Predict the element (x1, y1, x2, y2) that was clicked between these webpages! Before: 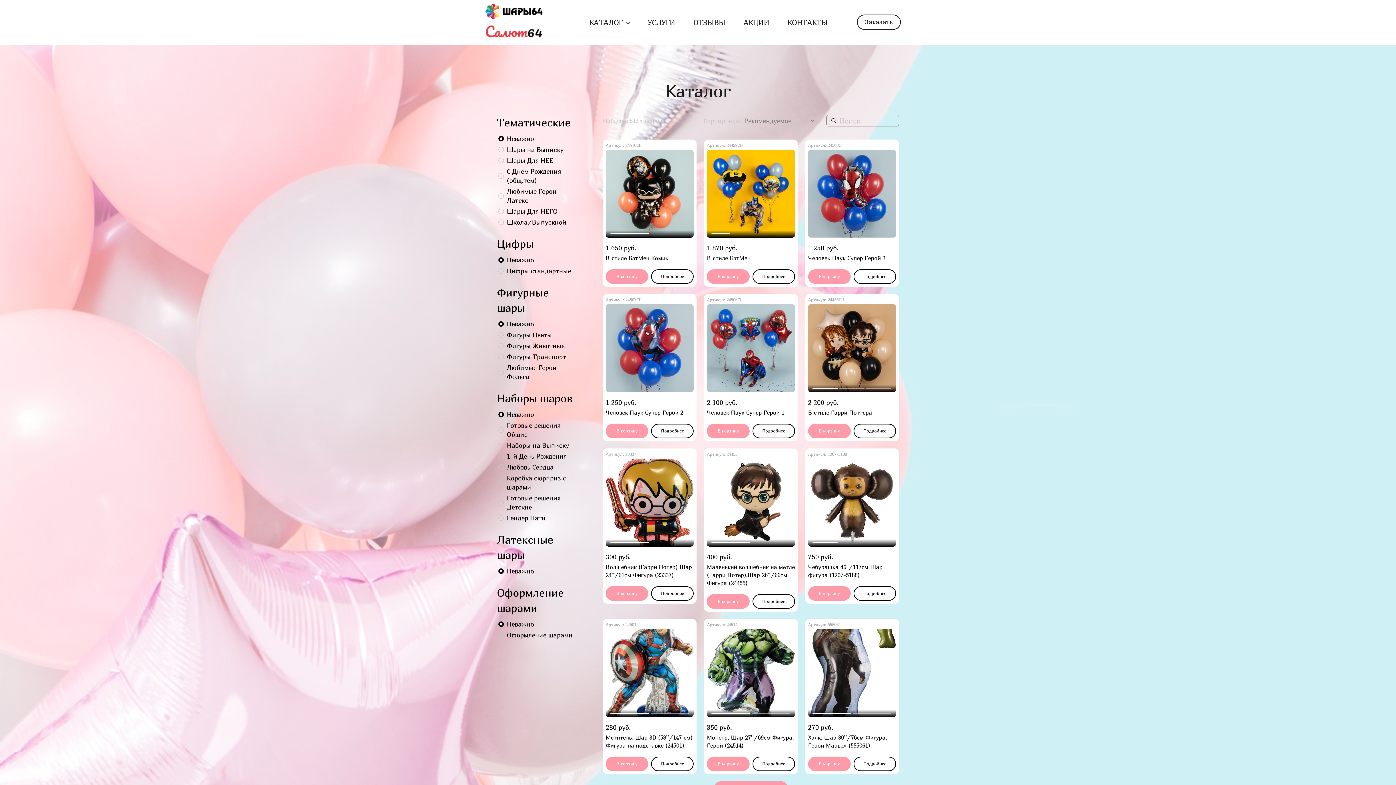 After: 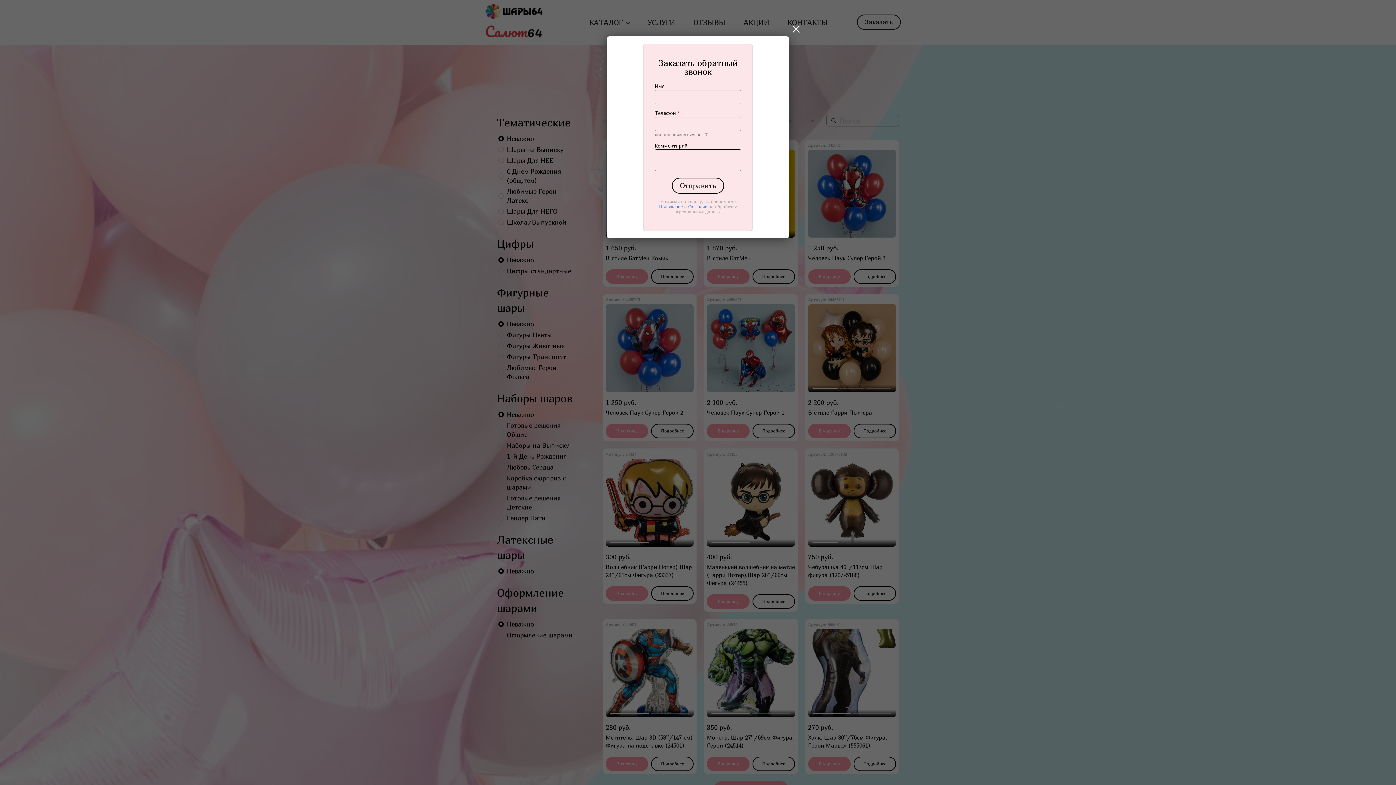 Action: label: Заказать bbox: (857, 14, 901, 29)